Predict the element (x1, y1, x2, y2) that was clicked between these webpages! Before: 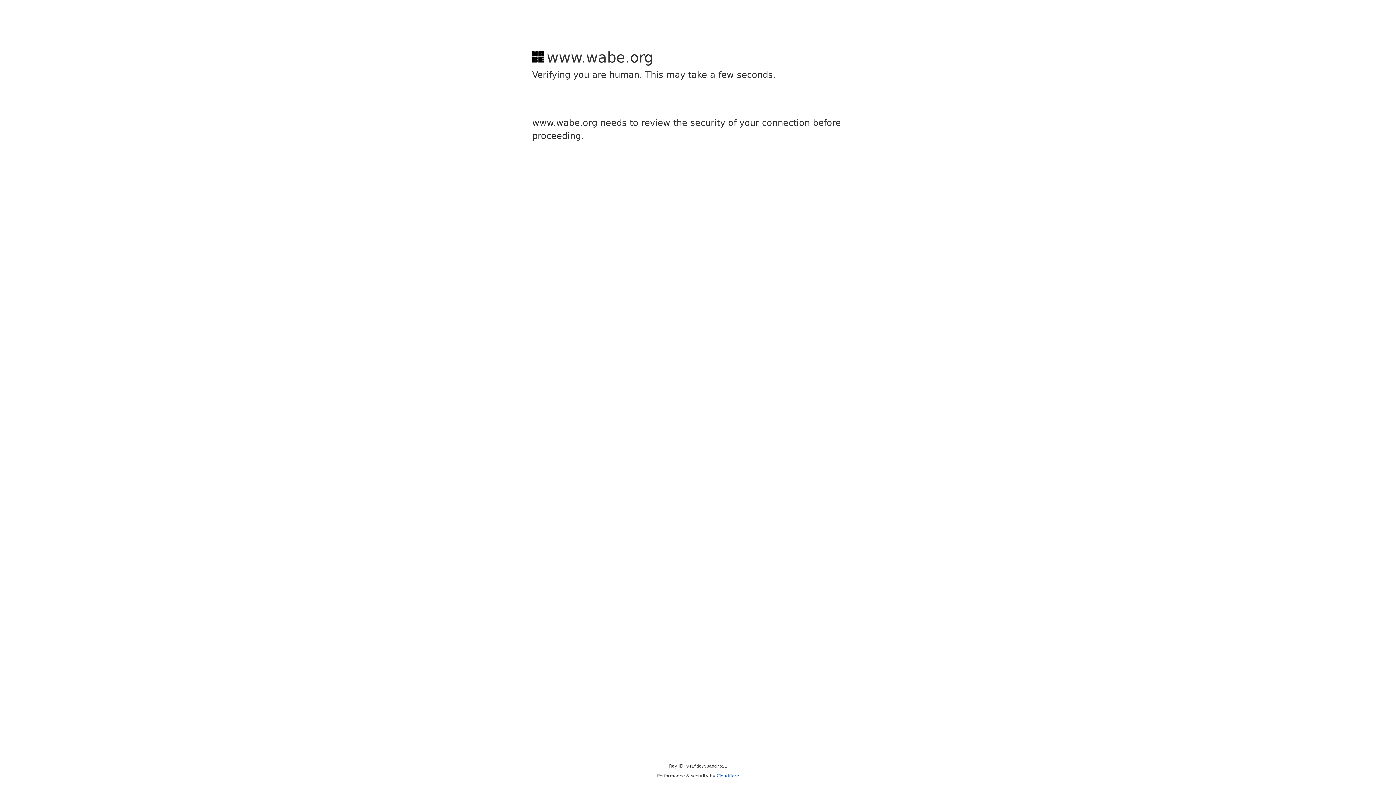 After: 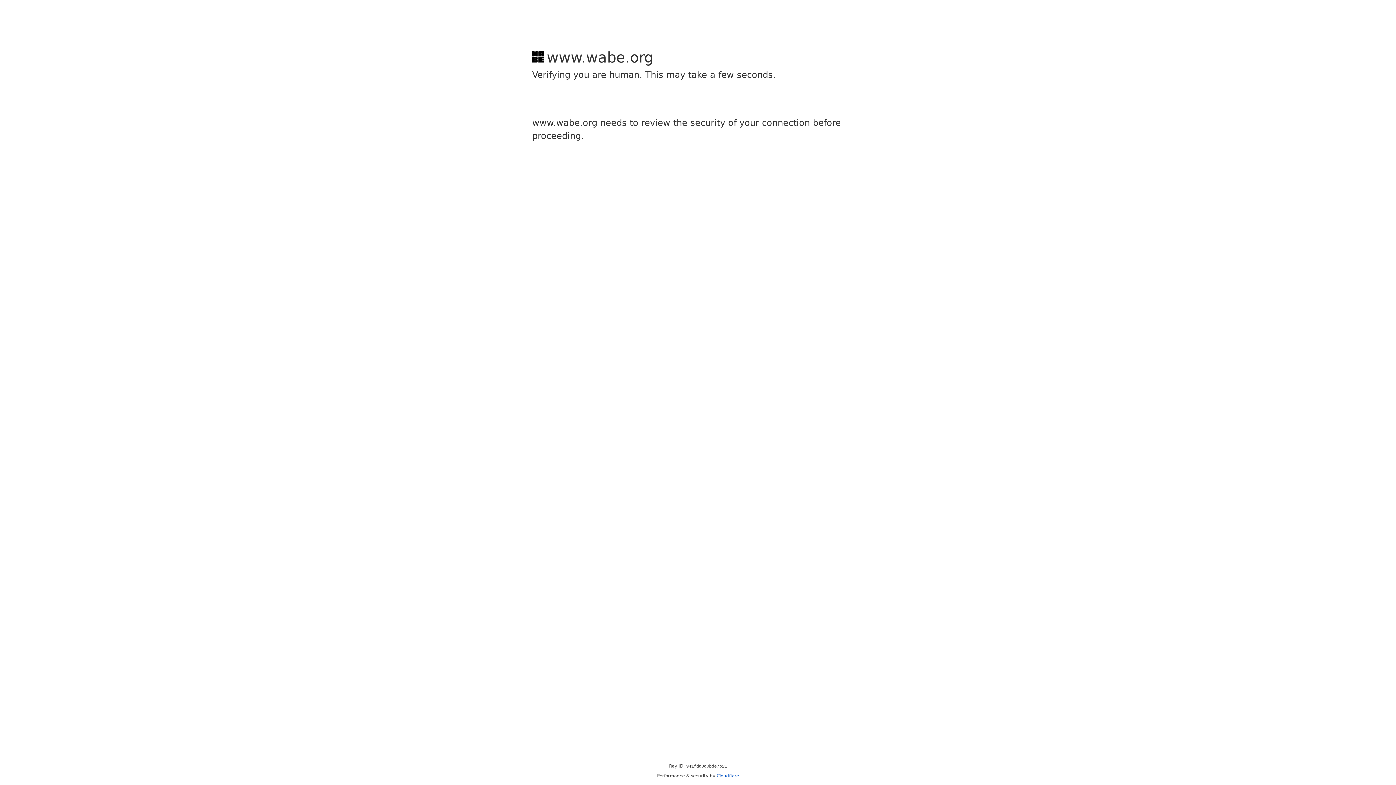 Action: label: Cloudflare bbox: (716, 773, 739, 778)